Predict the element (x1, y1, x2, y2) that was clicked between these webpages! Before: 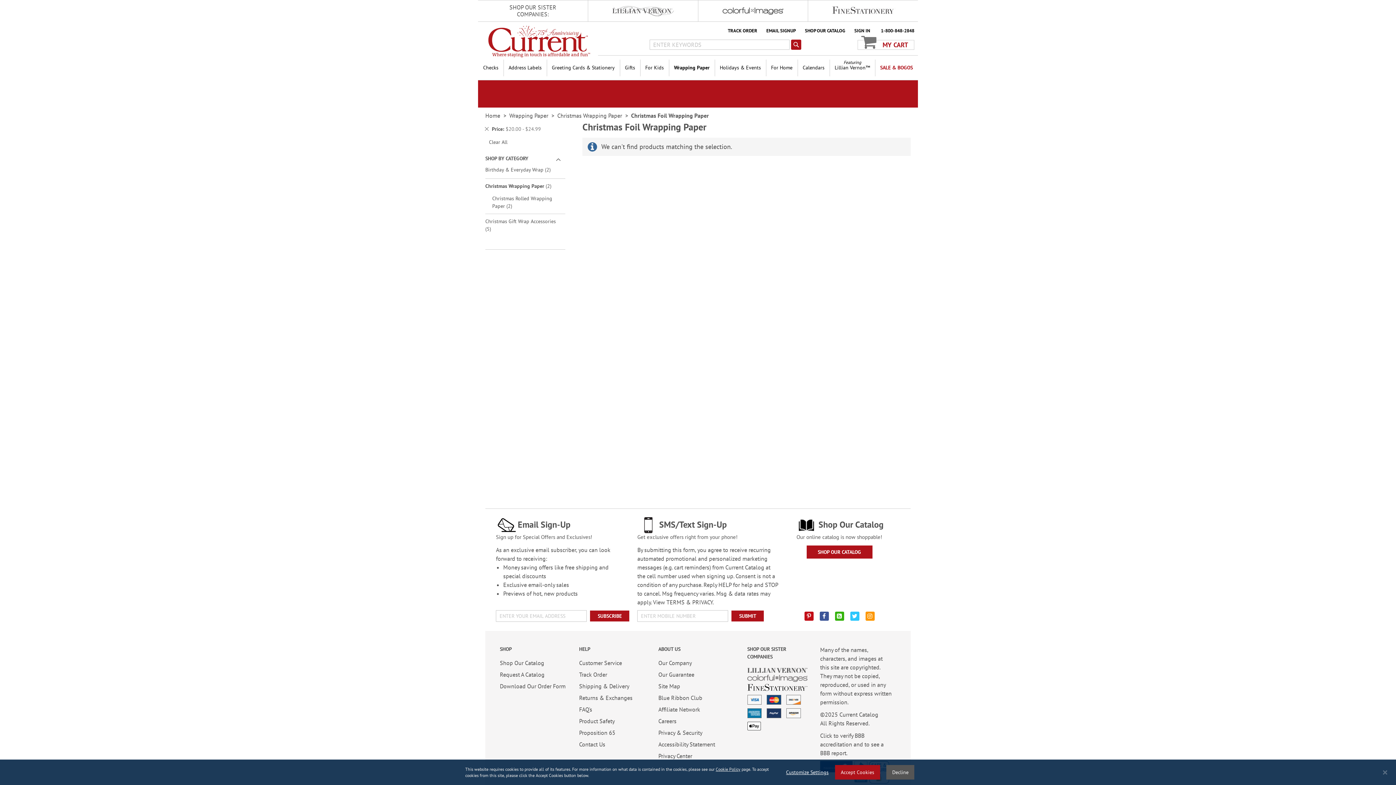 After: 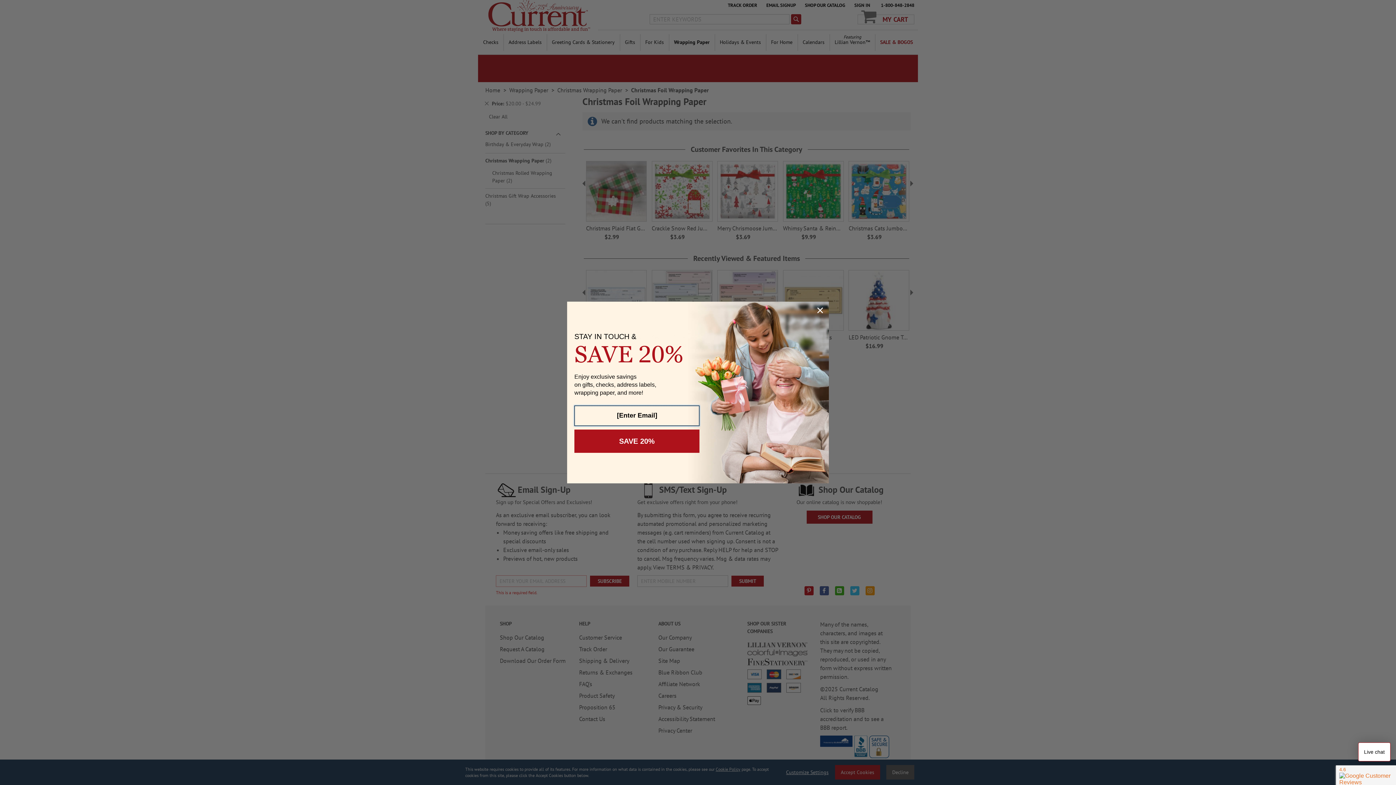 Action: bbox: (590, 610, 629, 621) label: Subscribe